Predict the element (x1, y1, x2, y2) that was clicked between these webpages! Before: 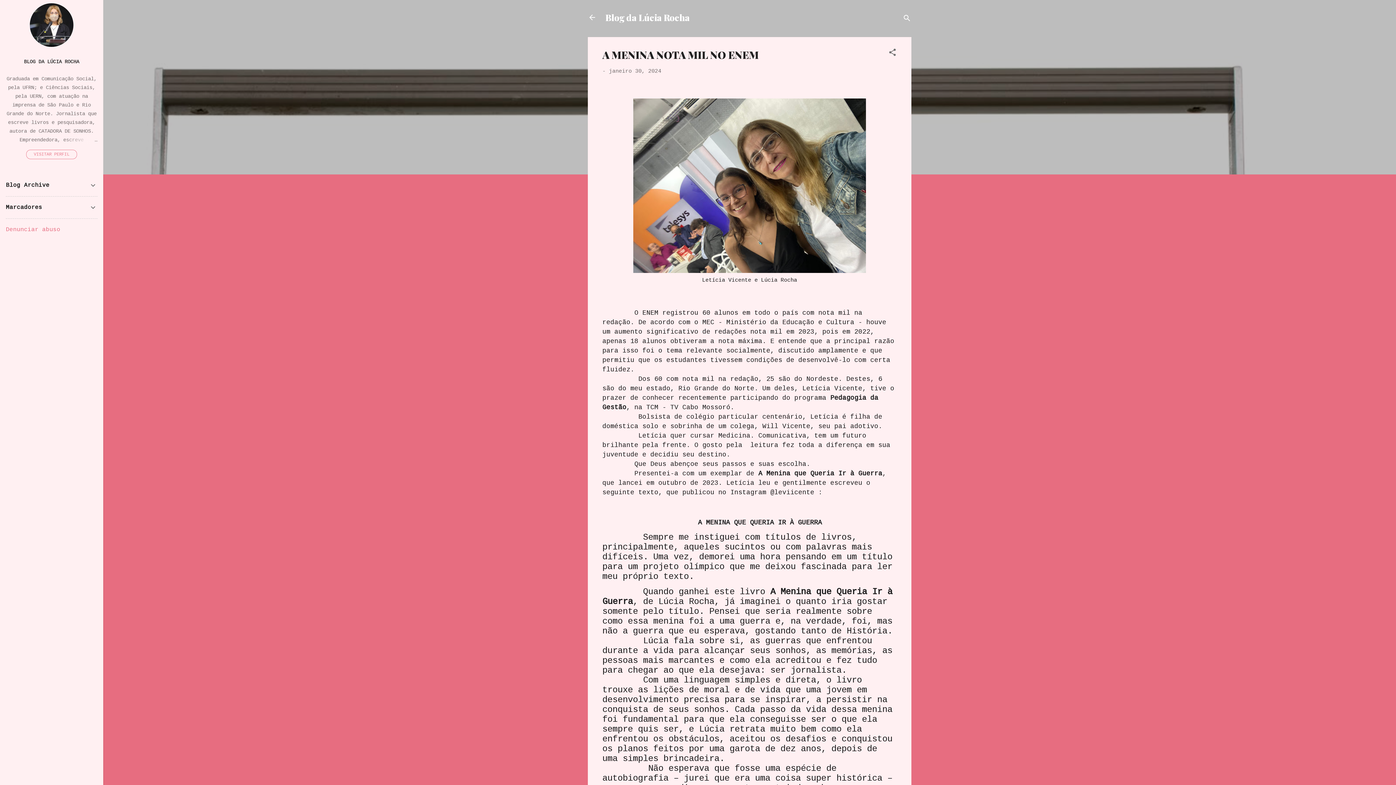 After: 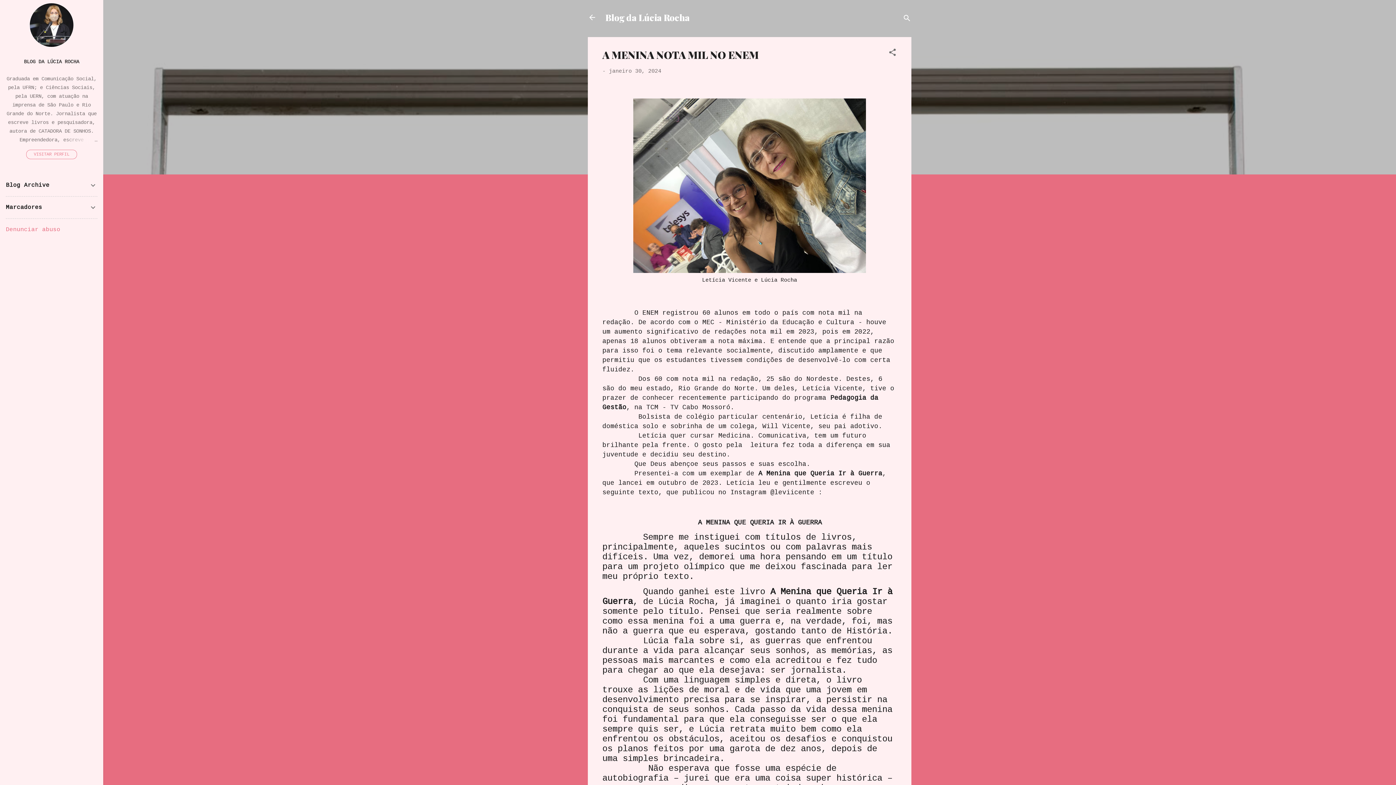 Action: label: janeiro 30, 2024 bbox: (609, 68, 661, 74)